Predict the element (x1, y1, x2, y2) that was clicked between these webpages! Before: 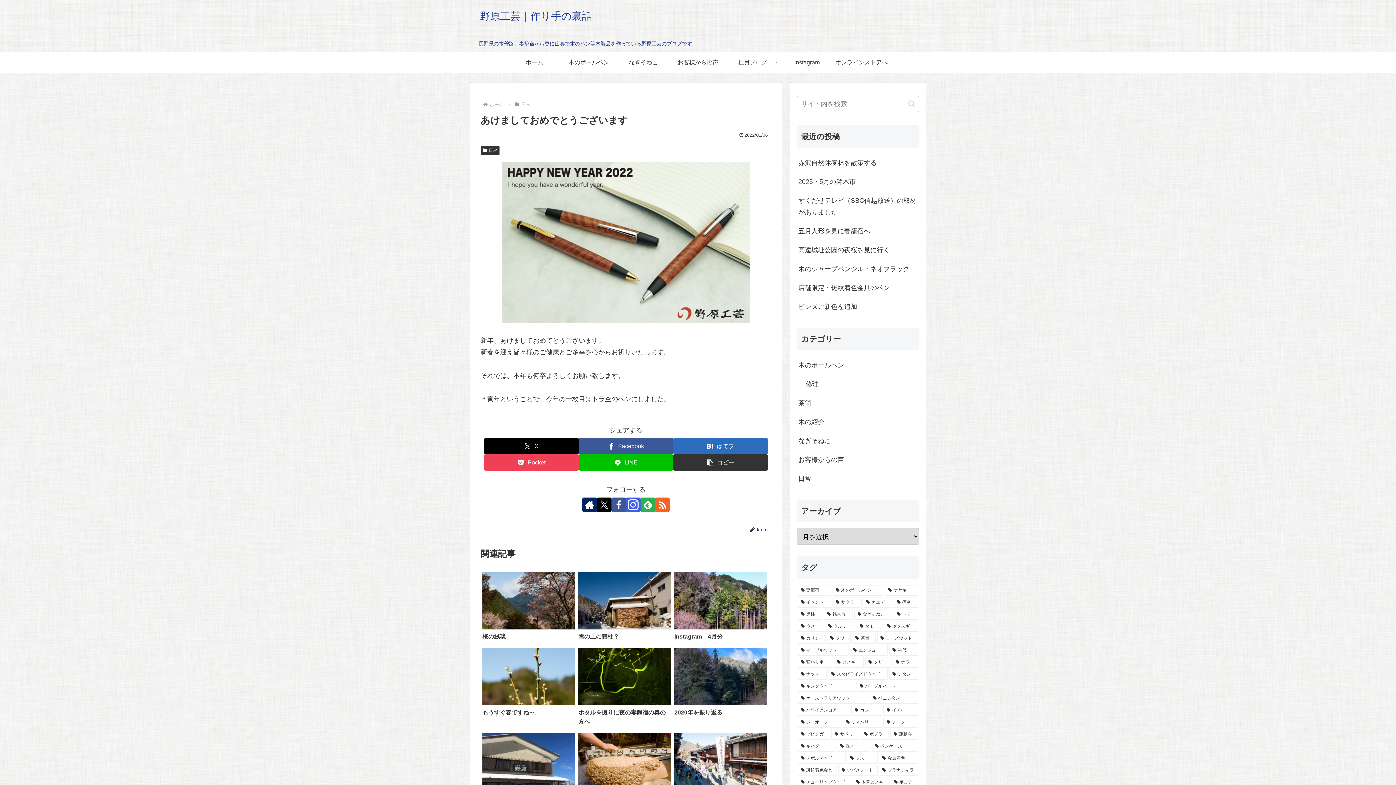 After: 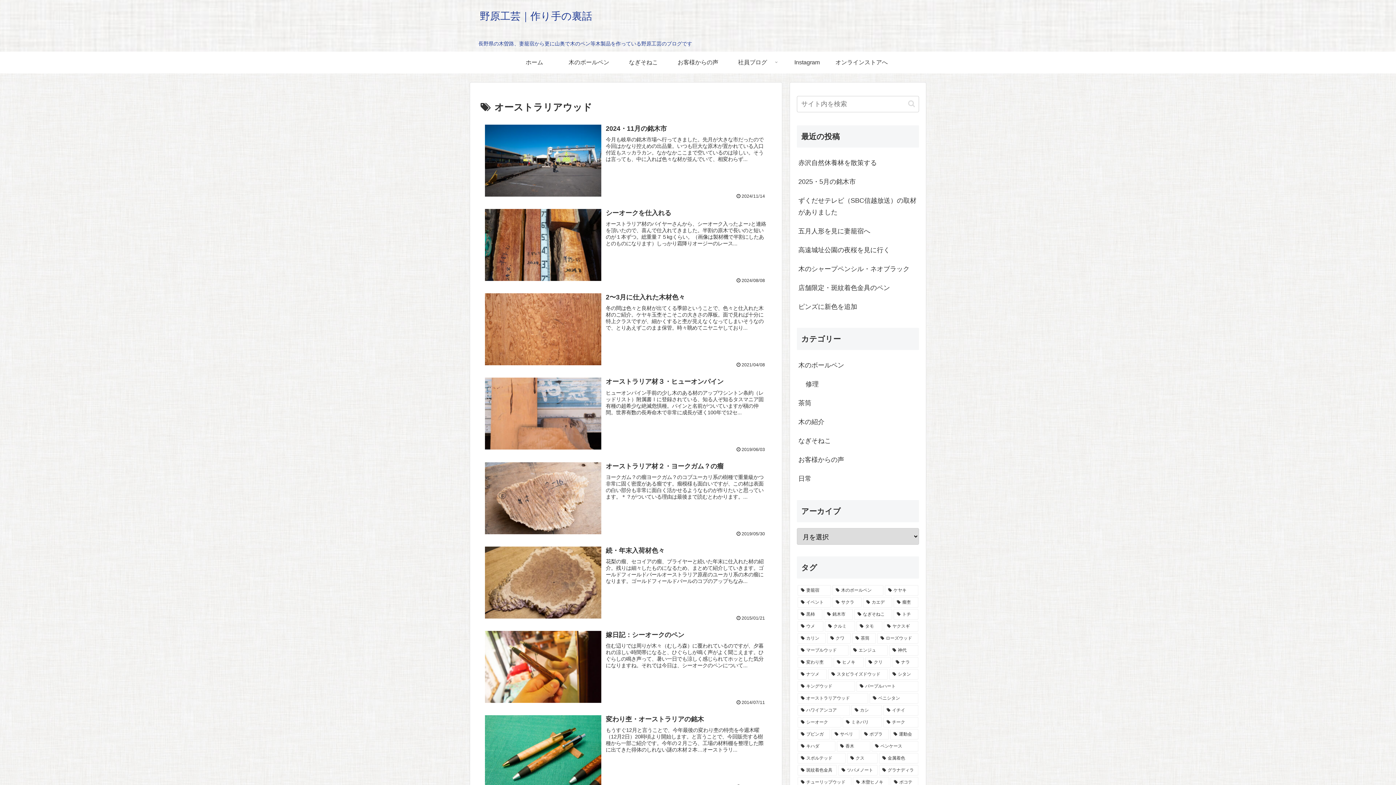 Action: bbox: (797, 693, 868, 703) label: オーストラリアウッド (8個の項目)